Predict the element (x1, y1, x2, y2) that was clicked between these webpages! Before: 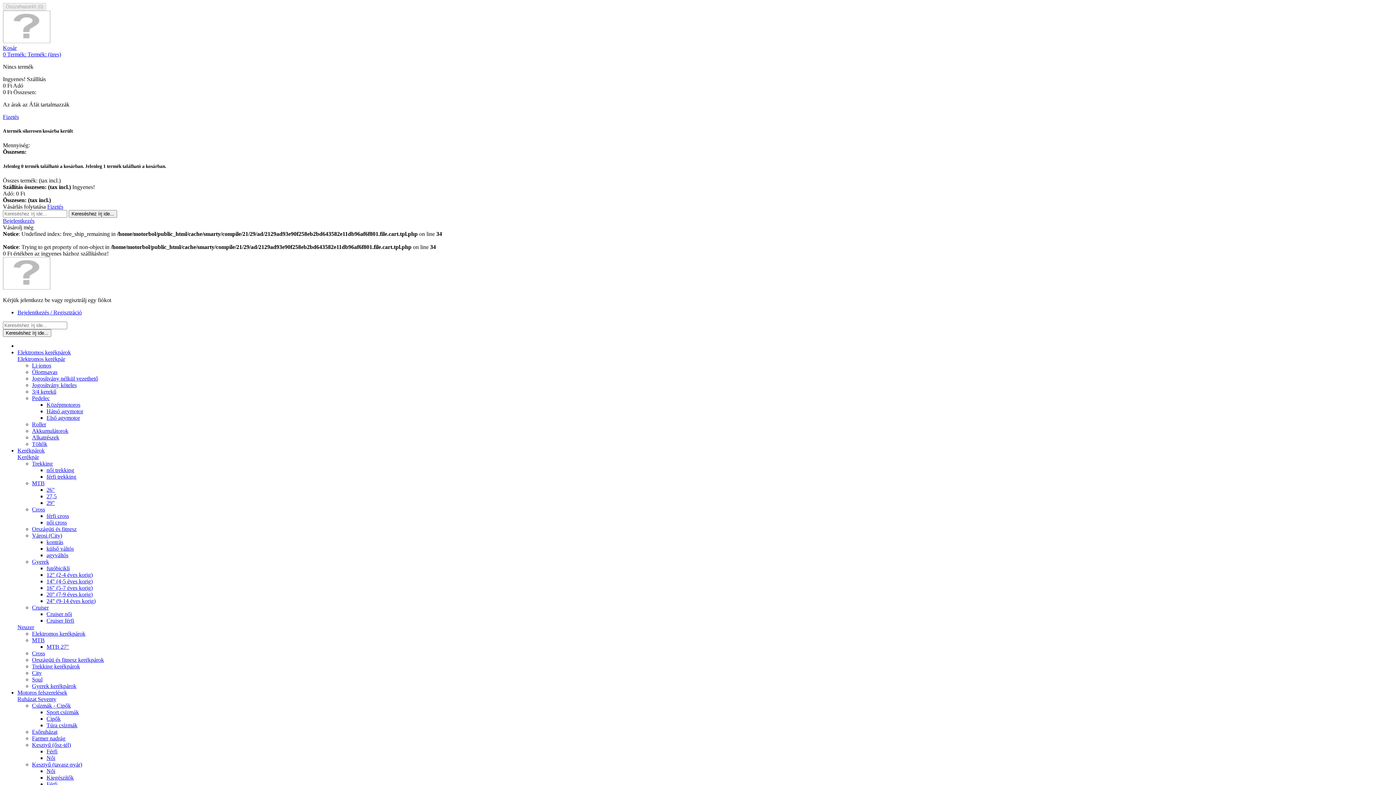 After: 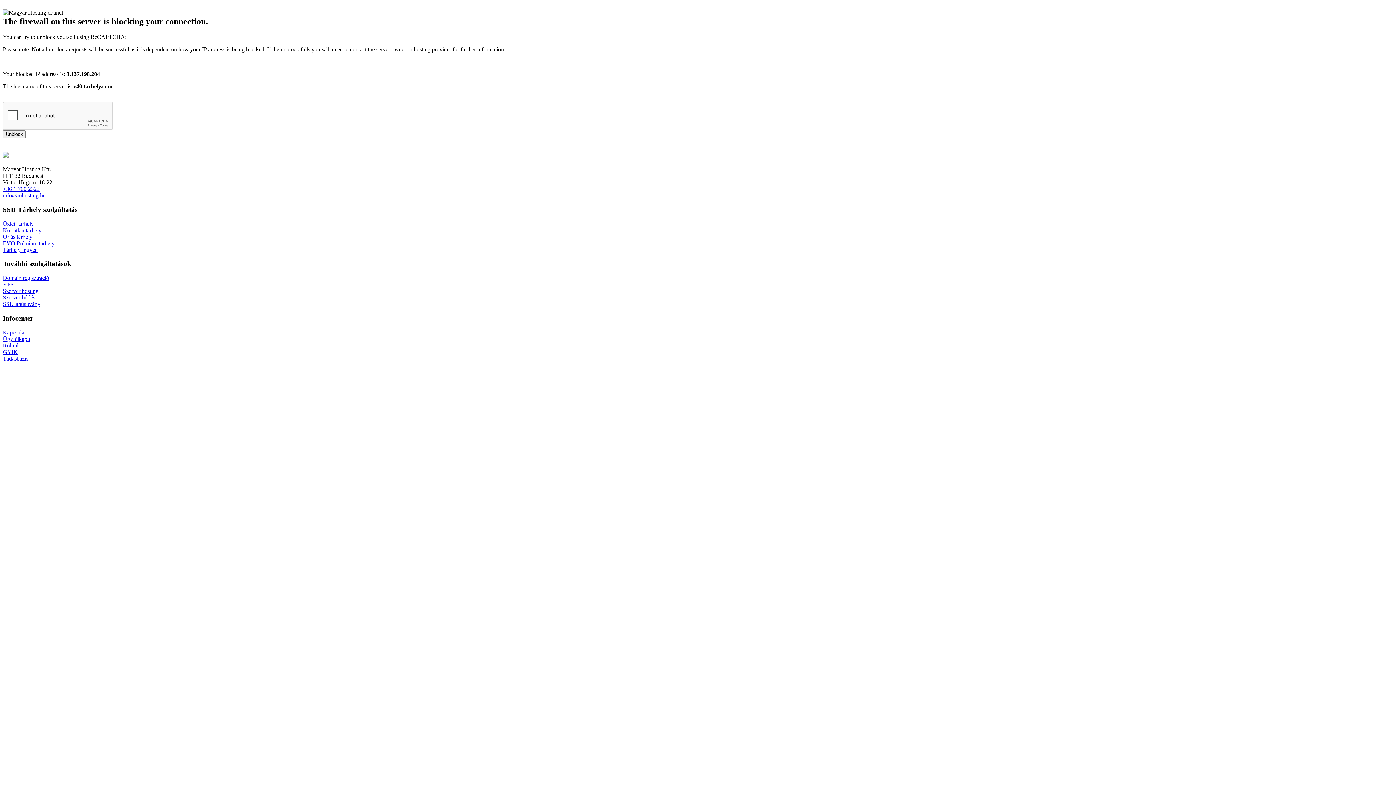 Action: label: 16" (5-7 éves korig) bbox: (46, 584, 92, 591)